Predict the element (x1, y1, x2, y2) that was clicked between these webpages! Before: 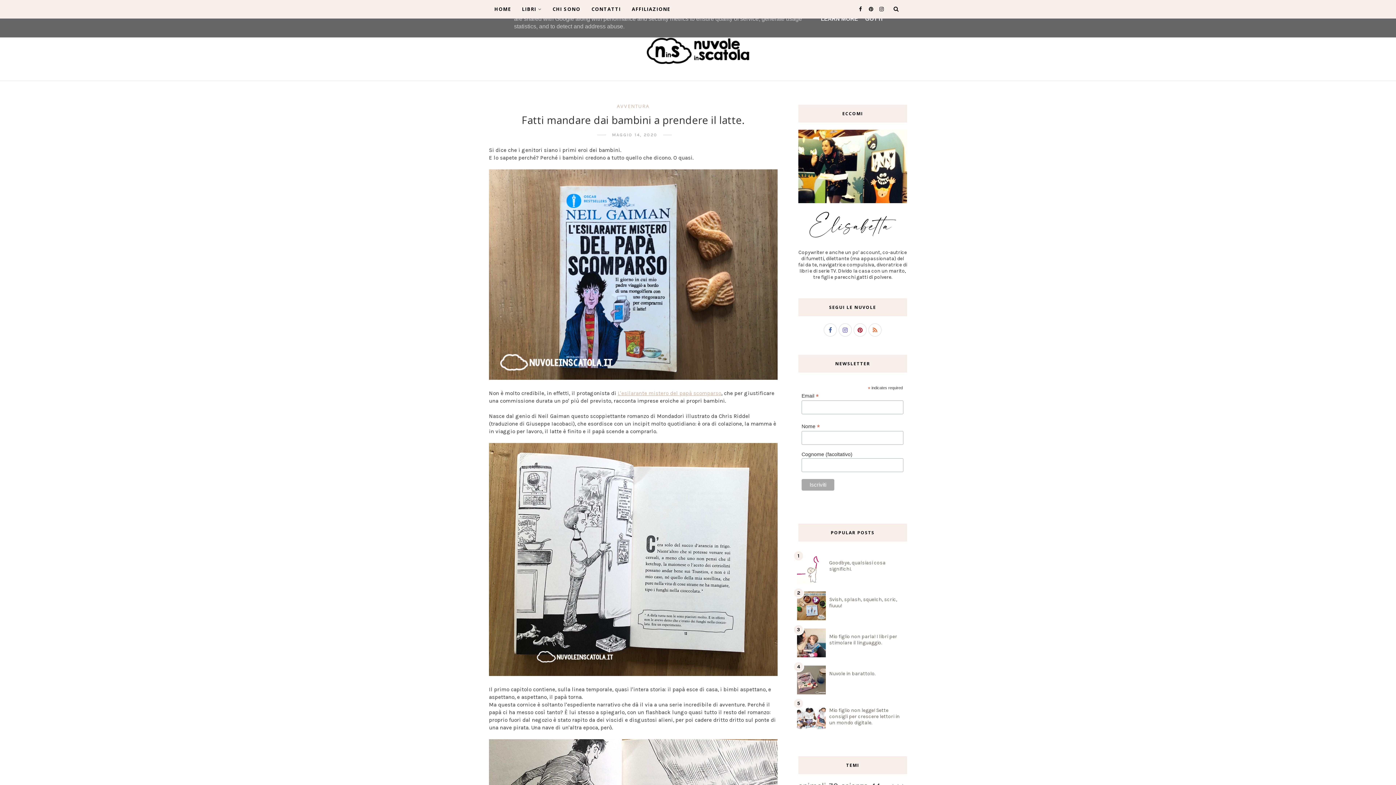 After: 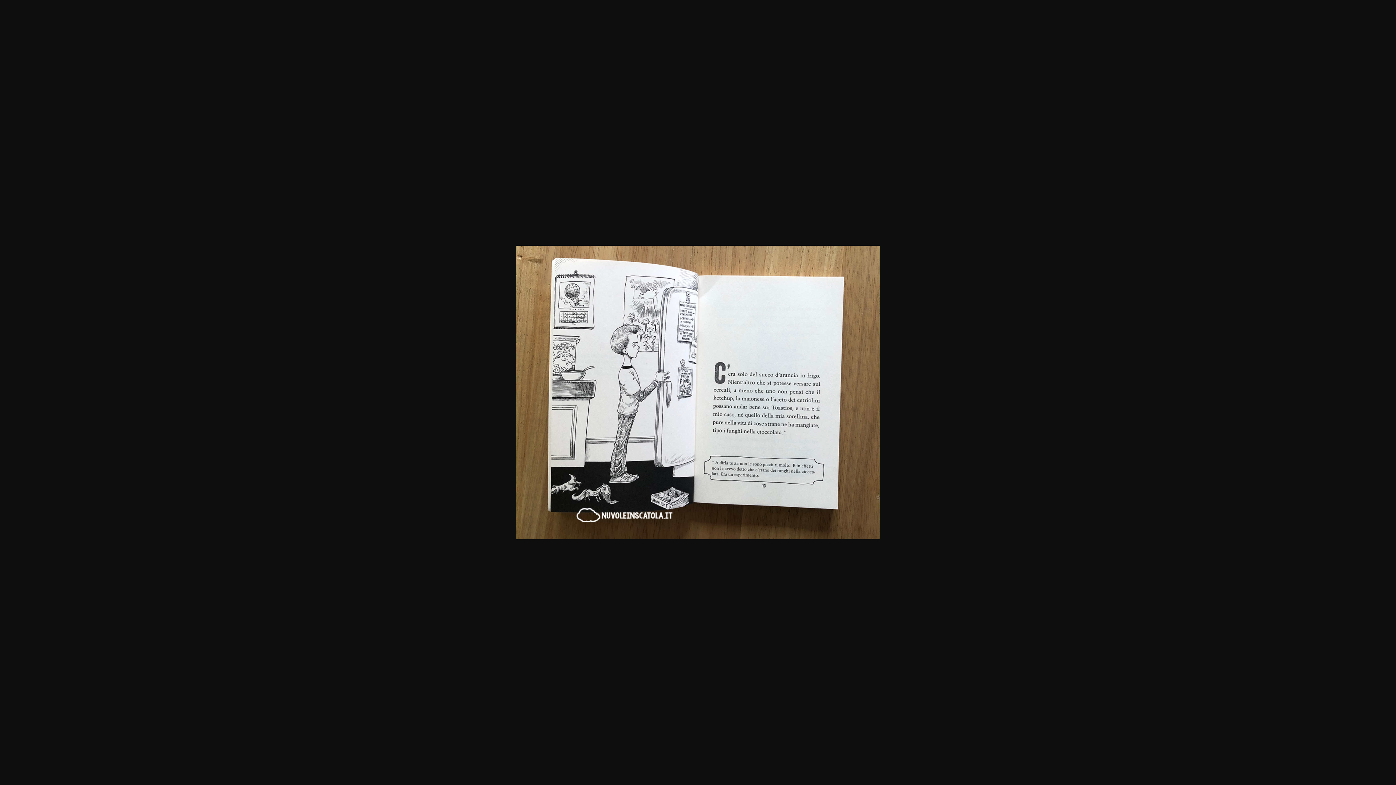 Action: bbox: (489, 671, 777, 677)